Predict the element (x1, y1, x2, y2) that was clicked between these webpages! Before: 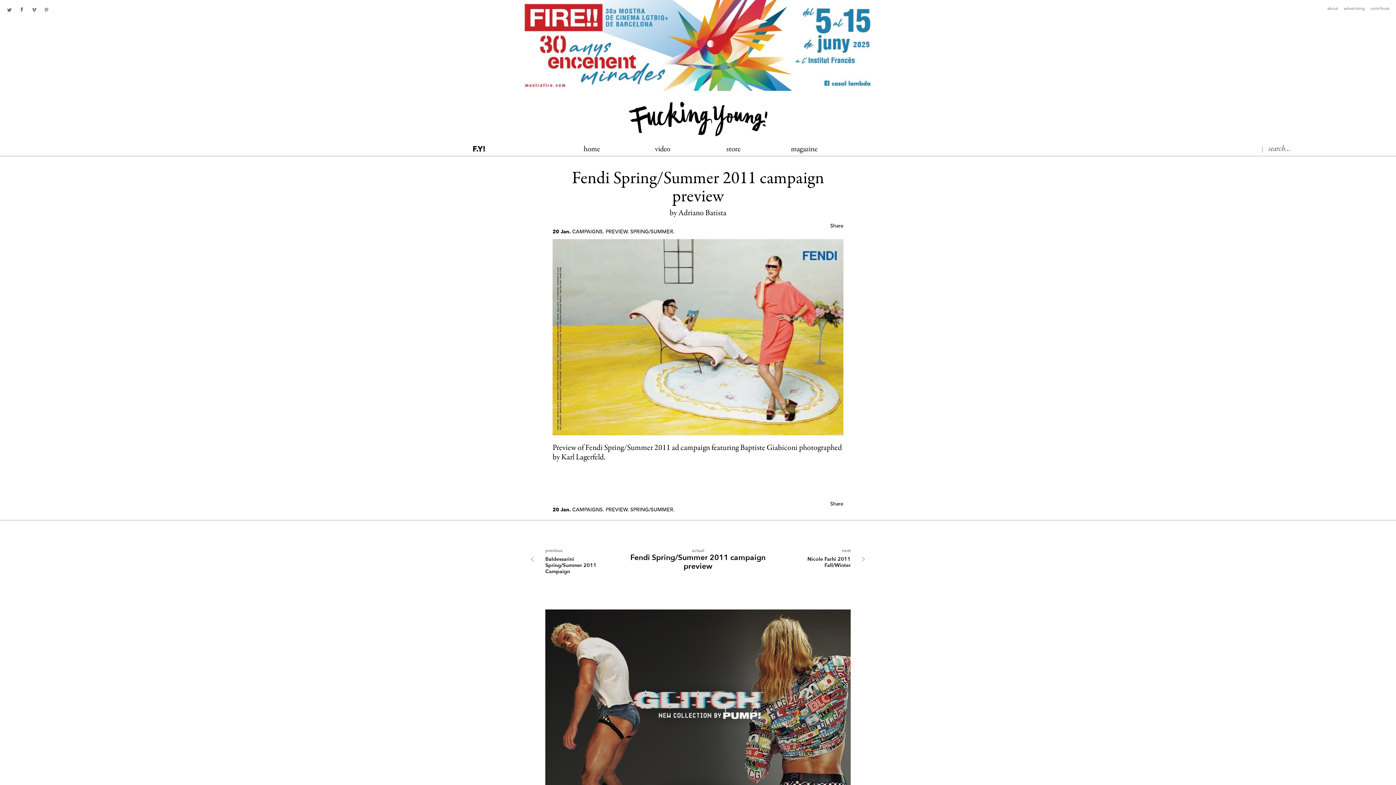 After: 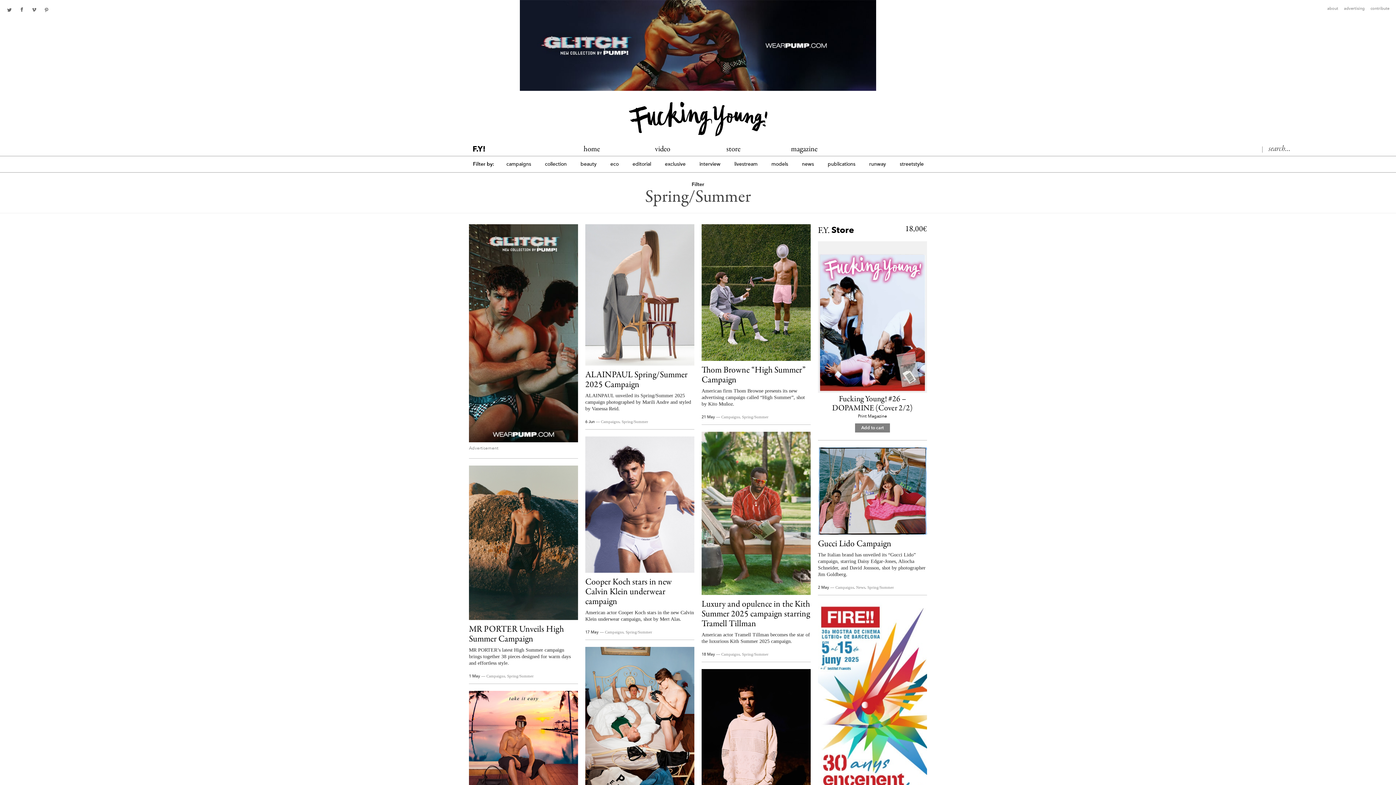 Action: bbox: (630, 507, 673, 512) label: SPRING/SUMMER